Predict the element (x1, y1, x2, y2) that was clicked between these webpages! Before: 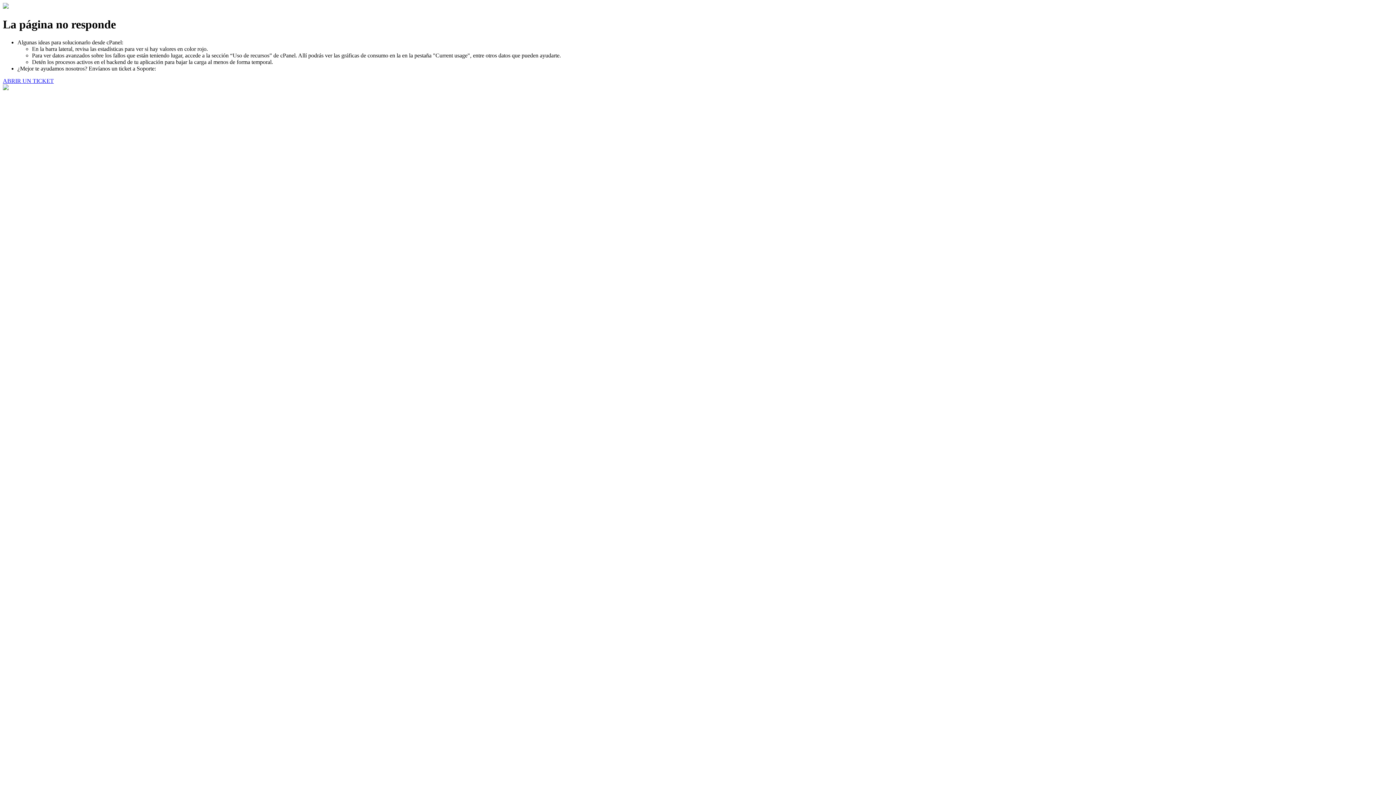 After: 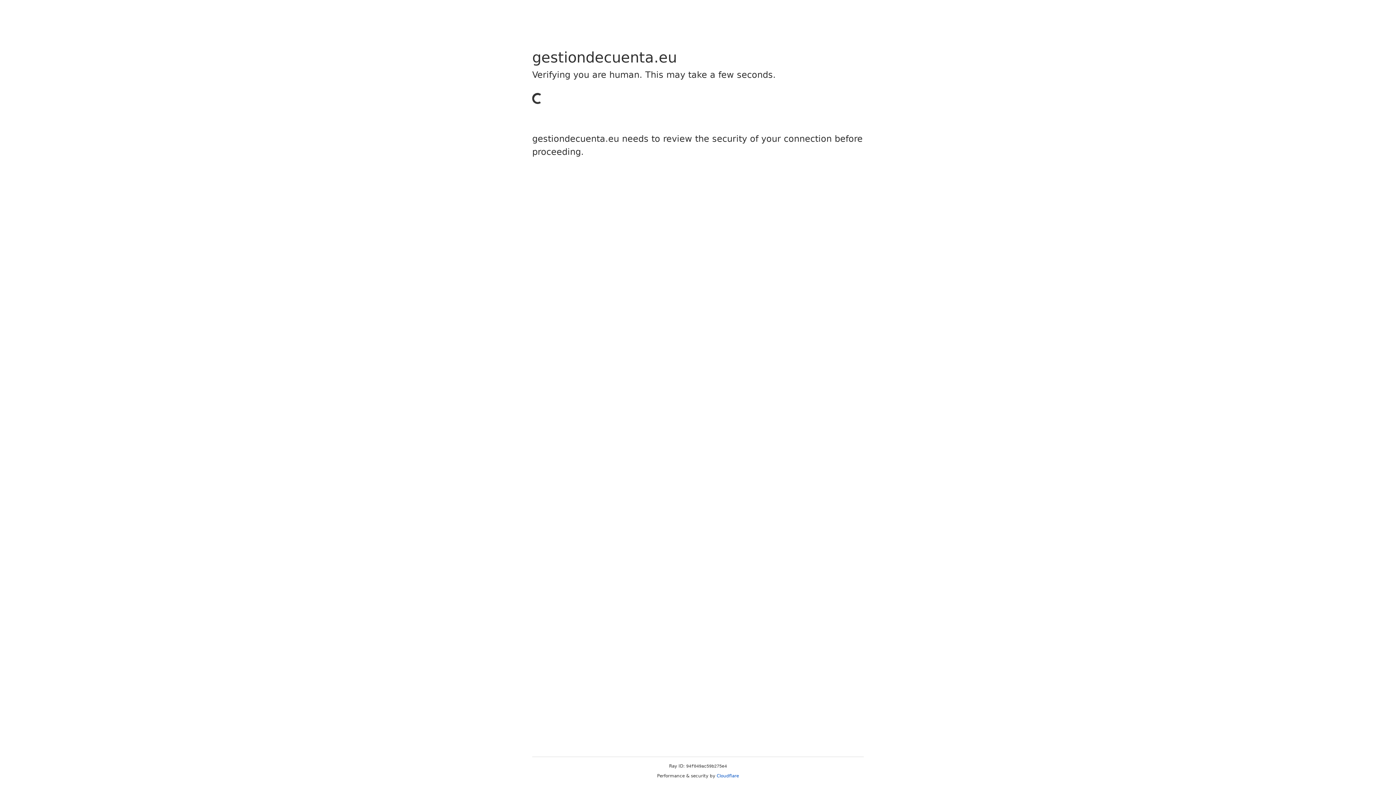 Action: bbox: (2, 77, 53, 83) label: ABRIR UN TICKET